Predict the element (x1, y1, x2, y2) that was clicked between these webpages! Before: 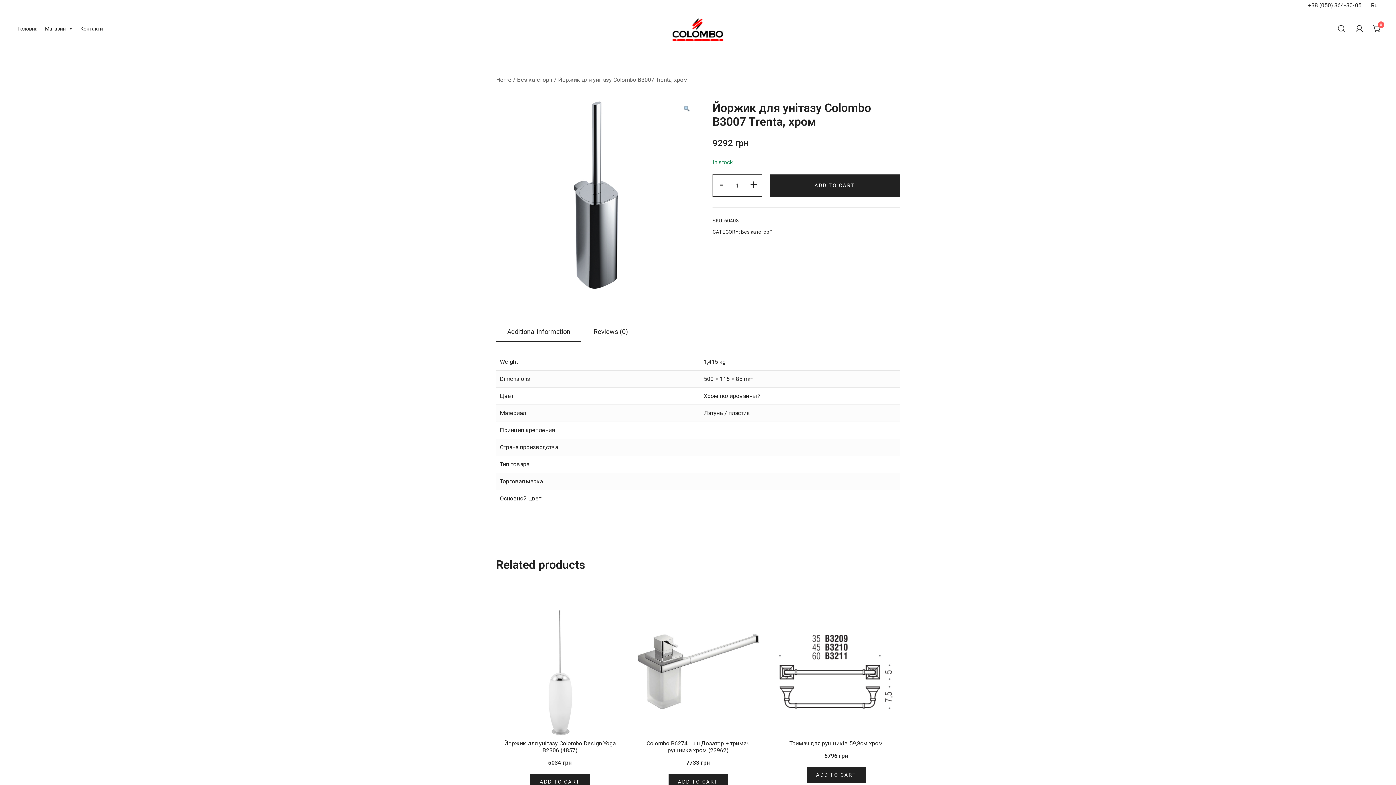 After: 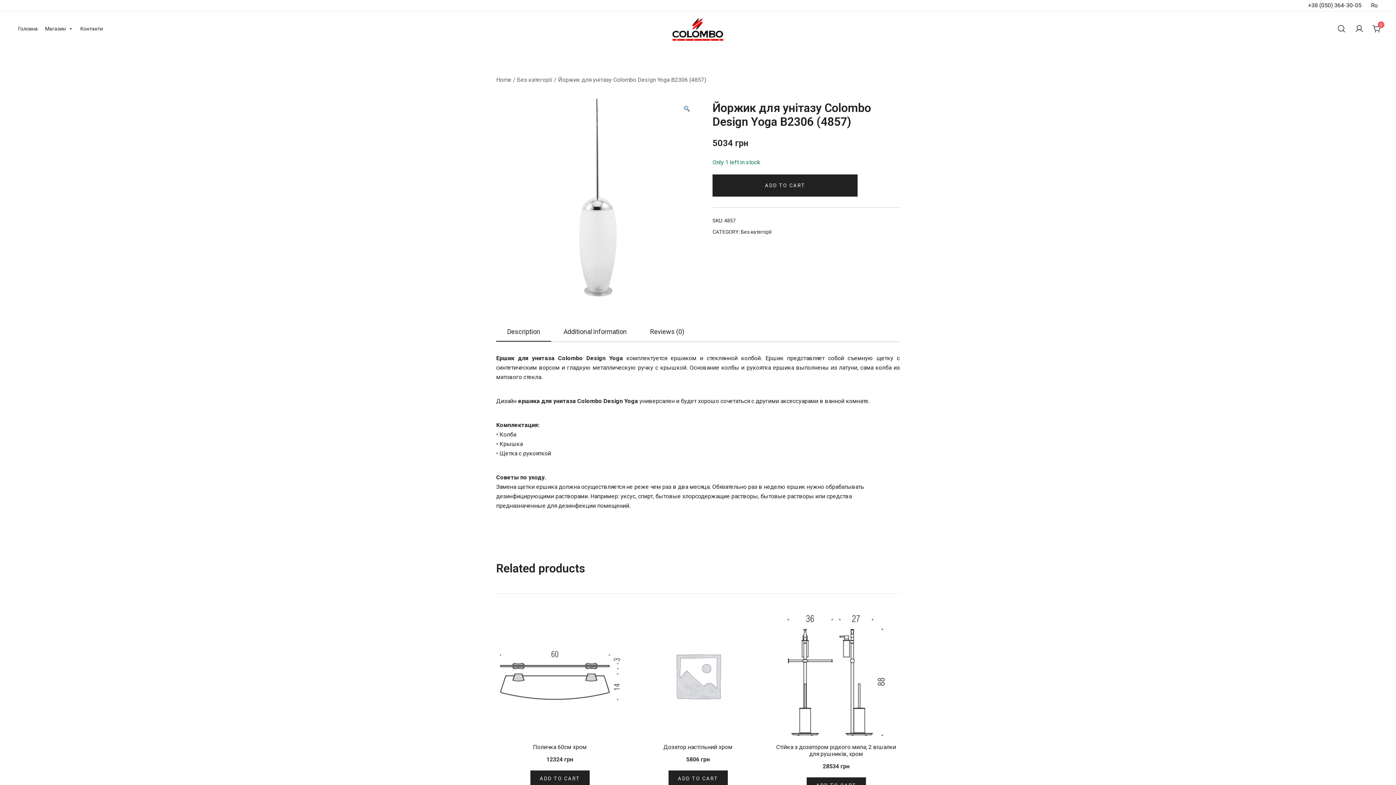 Action: bbox: (496, 608, 623, 736)